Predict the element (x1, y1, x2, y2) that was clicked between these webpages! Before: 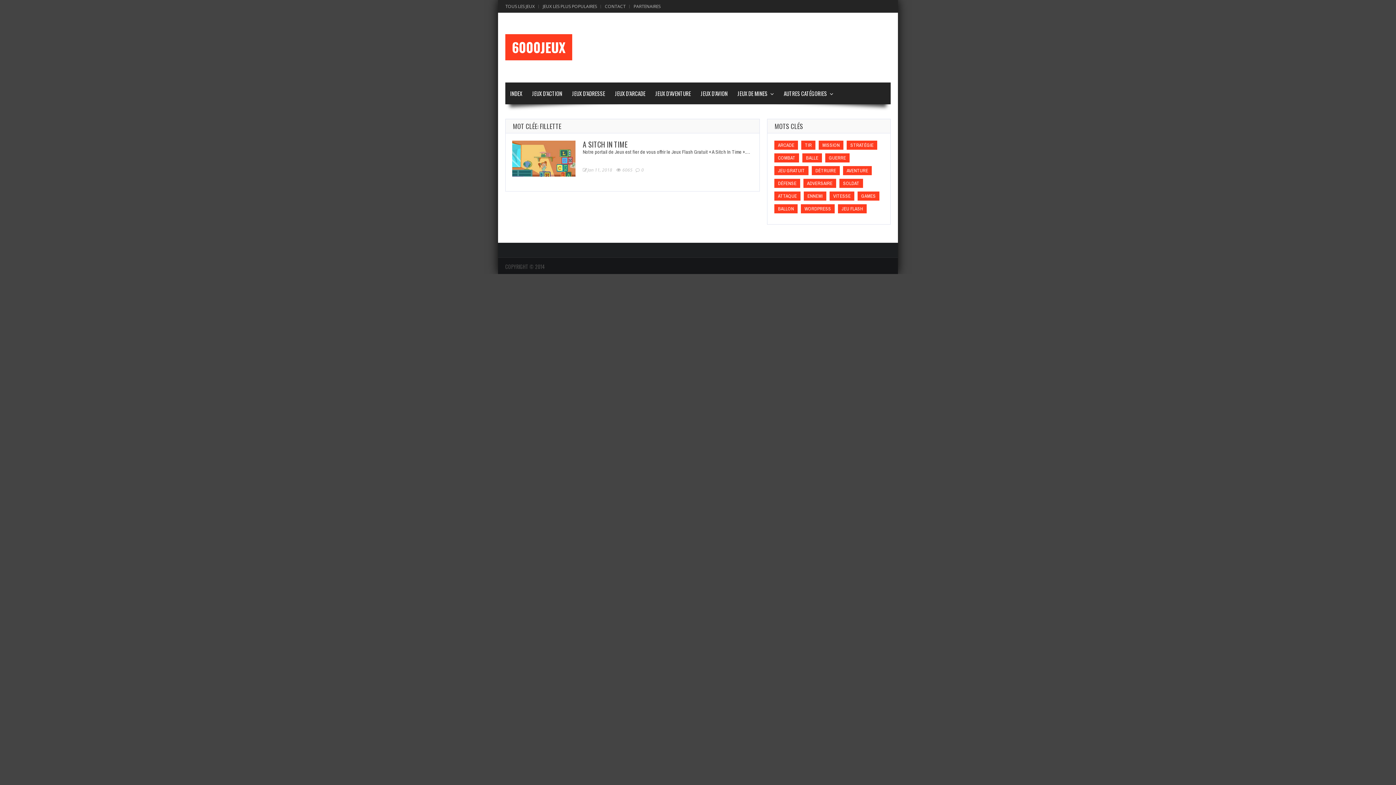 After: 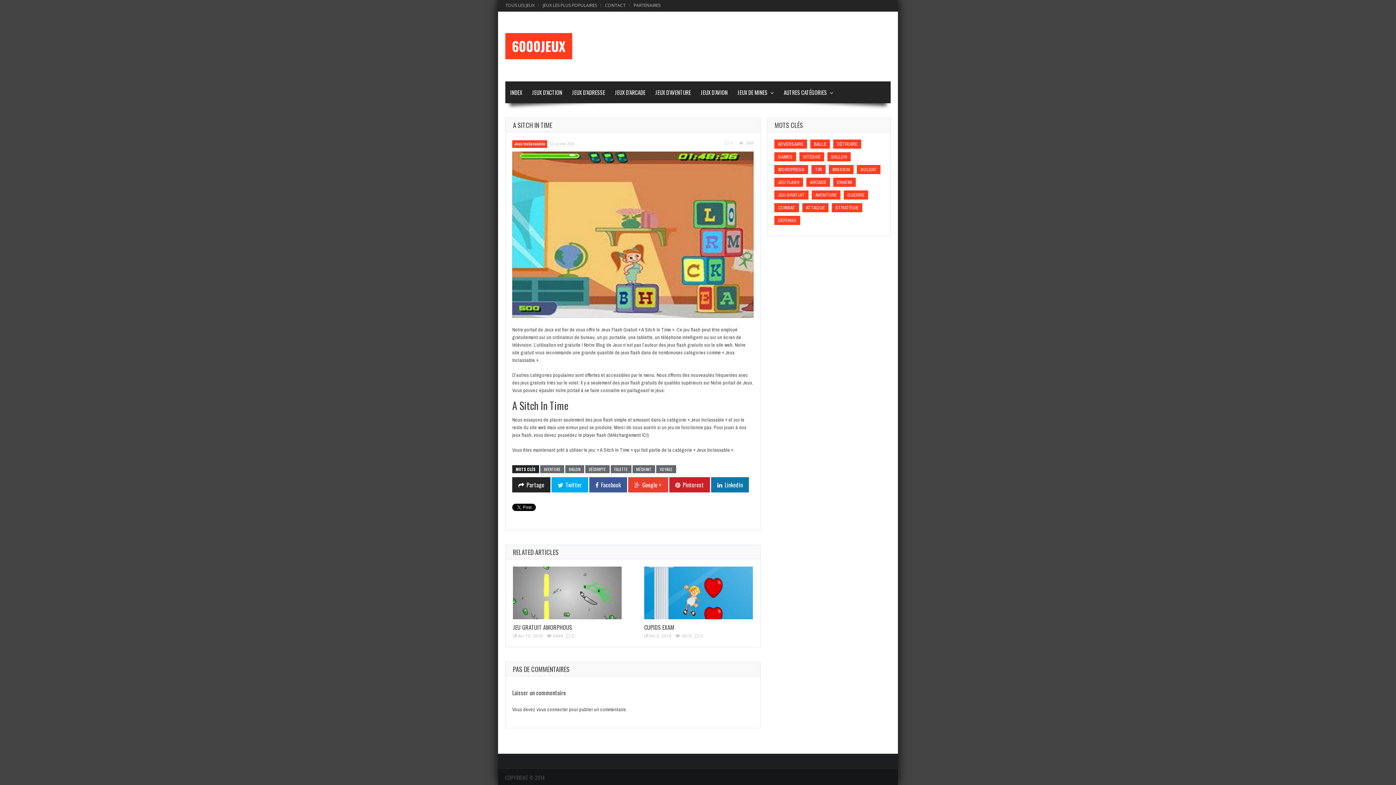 Action: label:  0 bbox: (635, 166, 643, 173)